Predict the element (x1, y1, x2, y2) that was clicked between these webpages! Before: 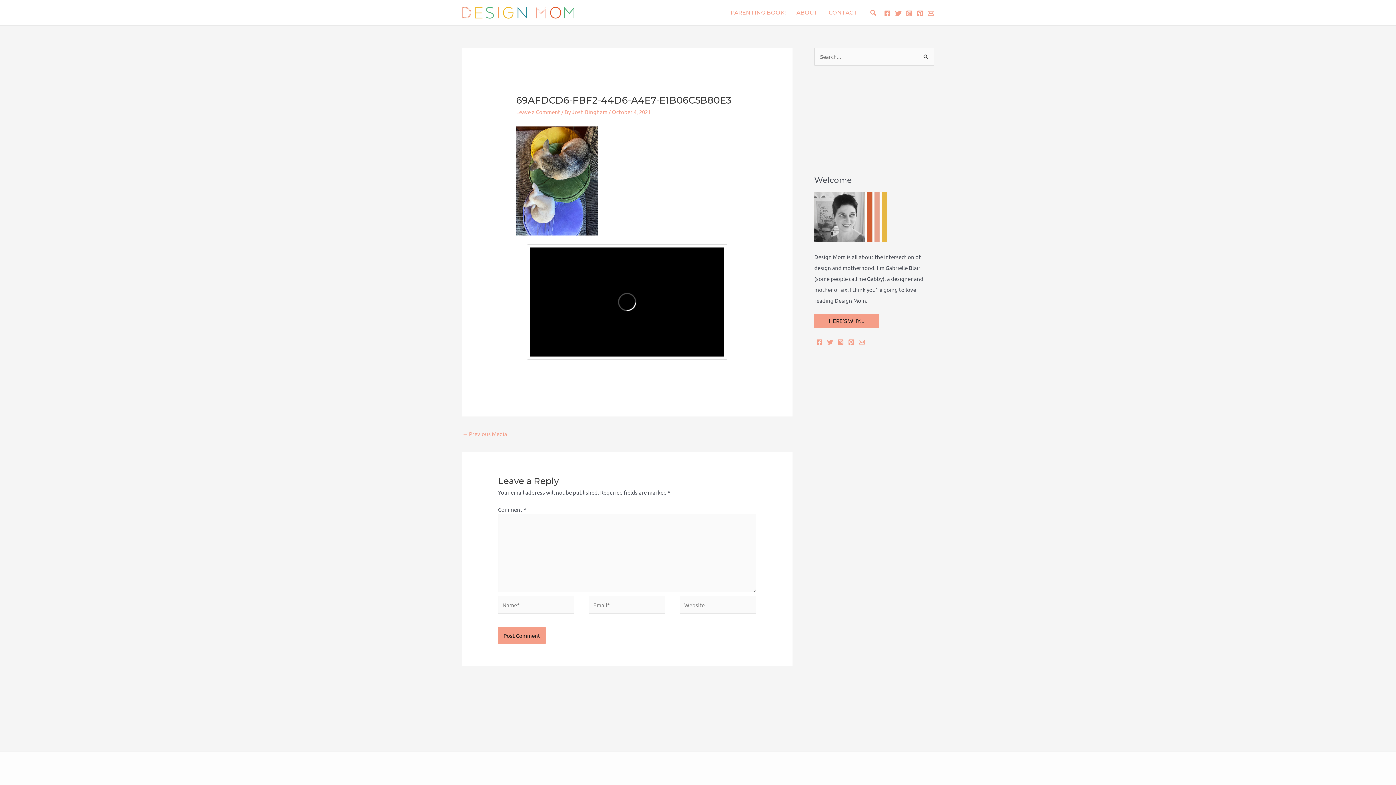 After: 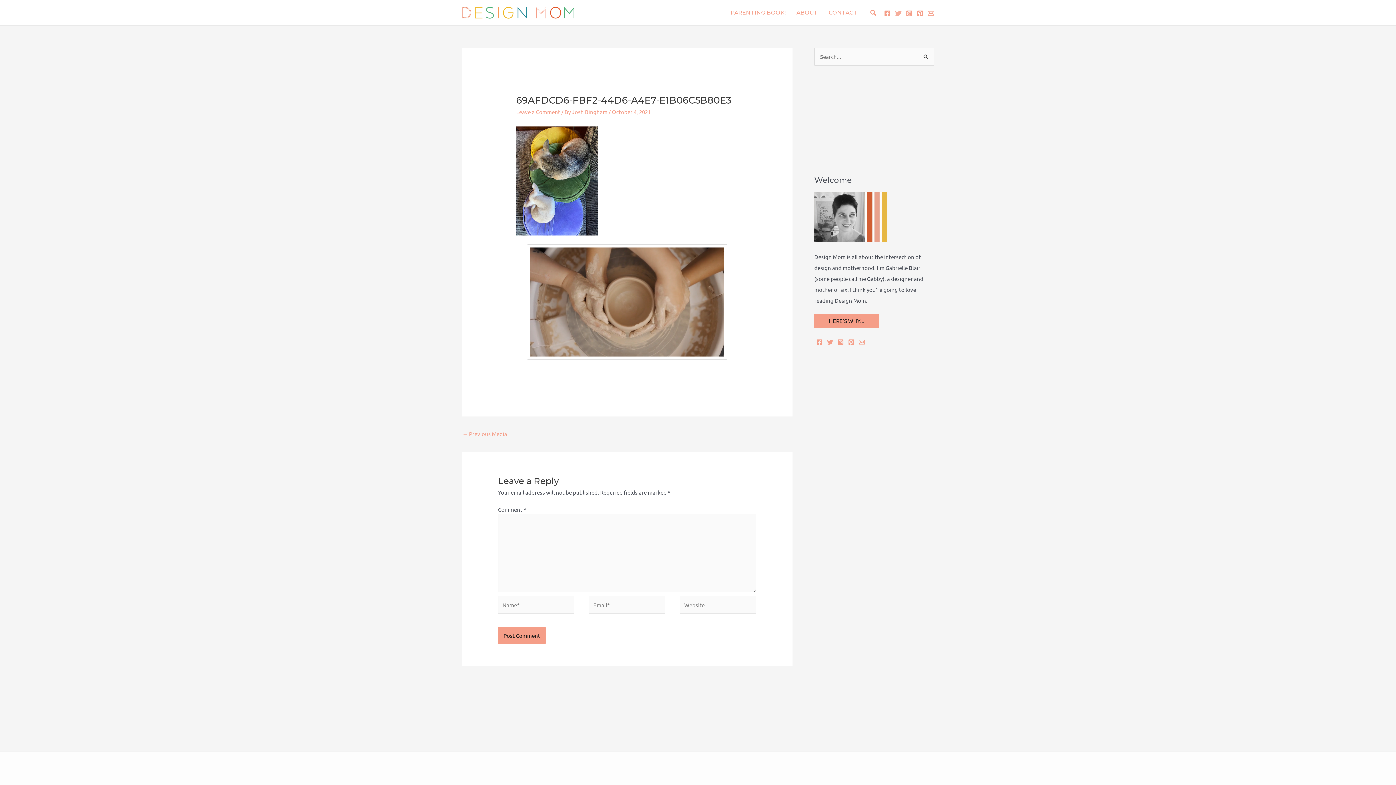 Action: label: Twitter bbox: (895, 10, 901, 16)